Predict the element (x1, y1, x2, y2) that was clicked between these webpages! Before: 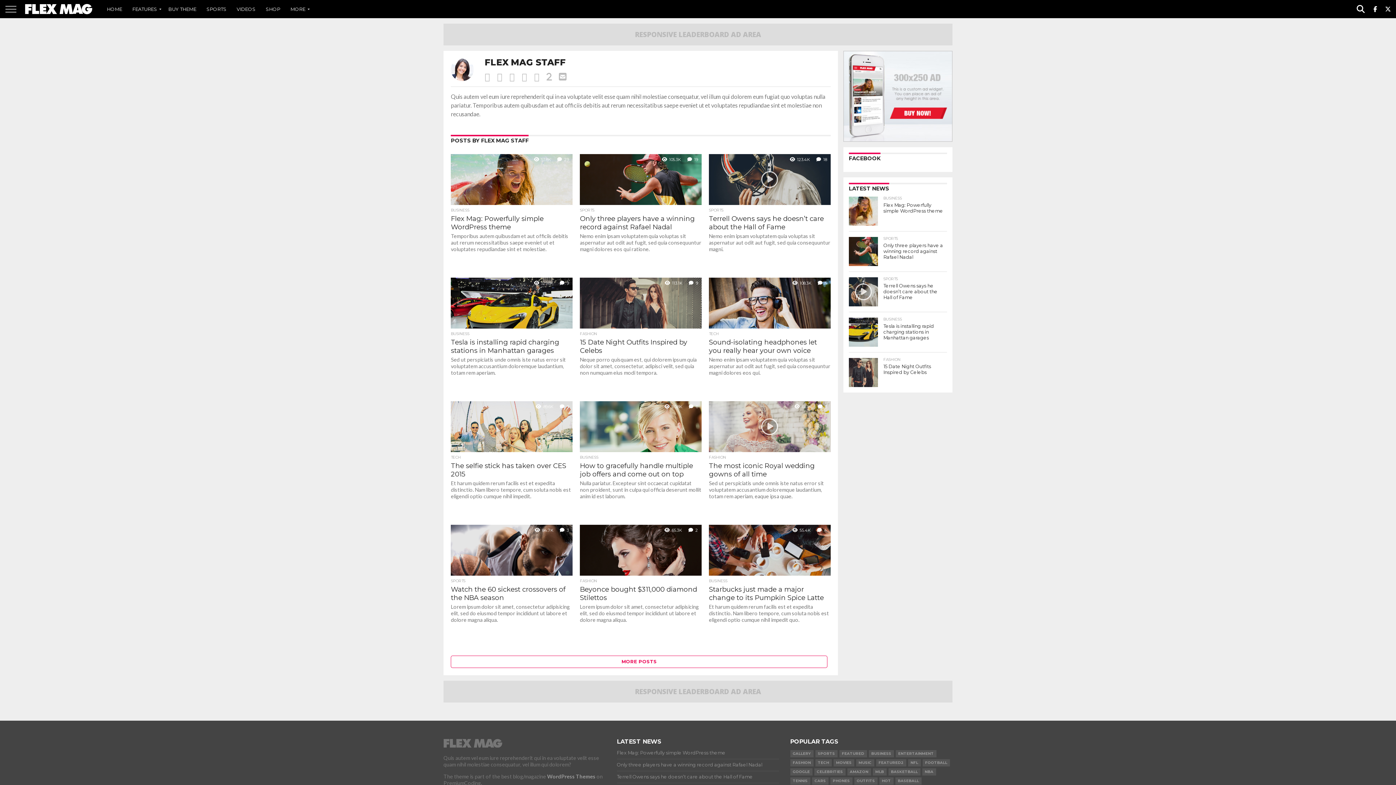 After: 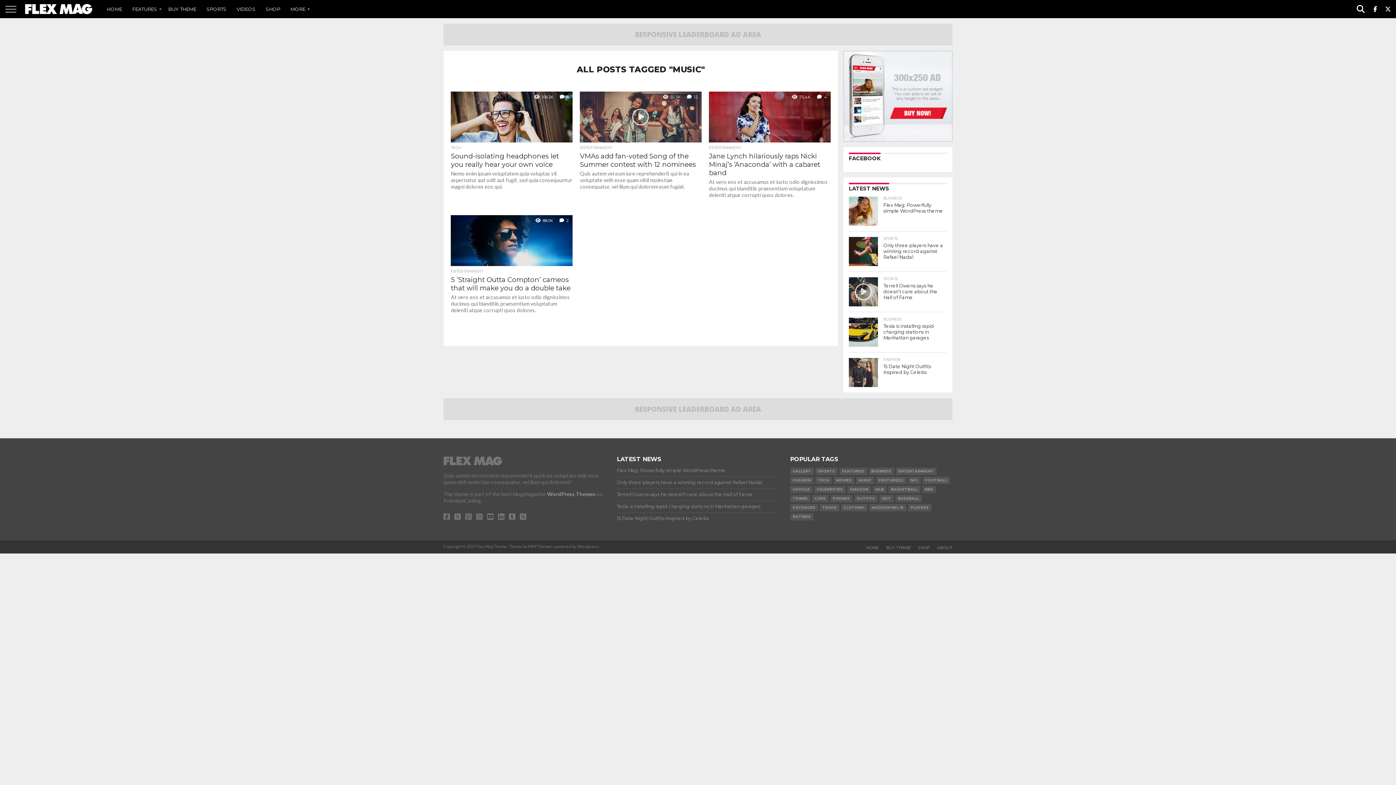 Action: bbox: (856, 759, 874, 766) label: MUSIC